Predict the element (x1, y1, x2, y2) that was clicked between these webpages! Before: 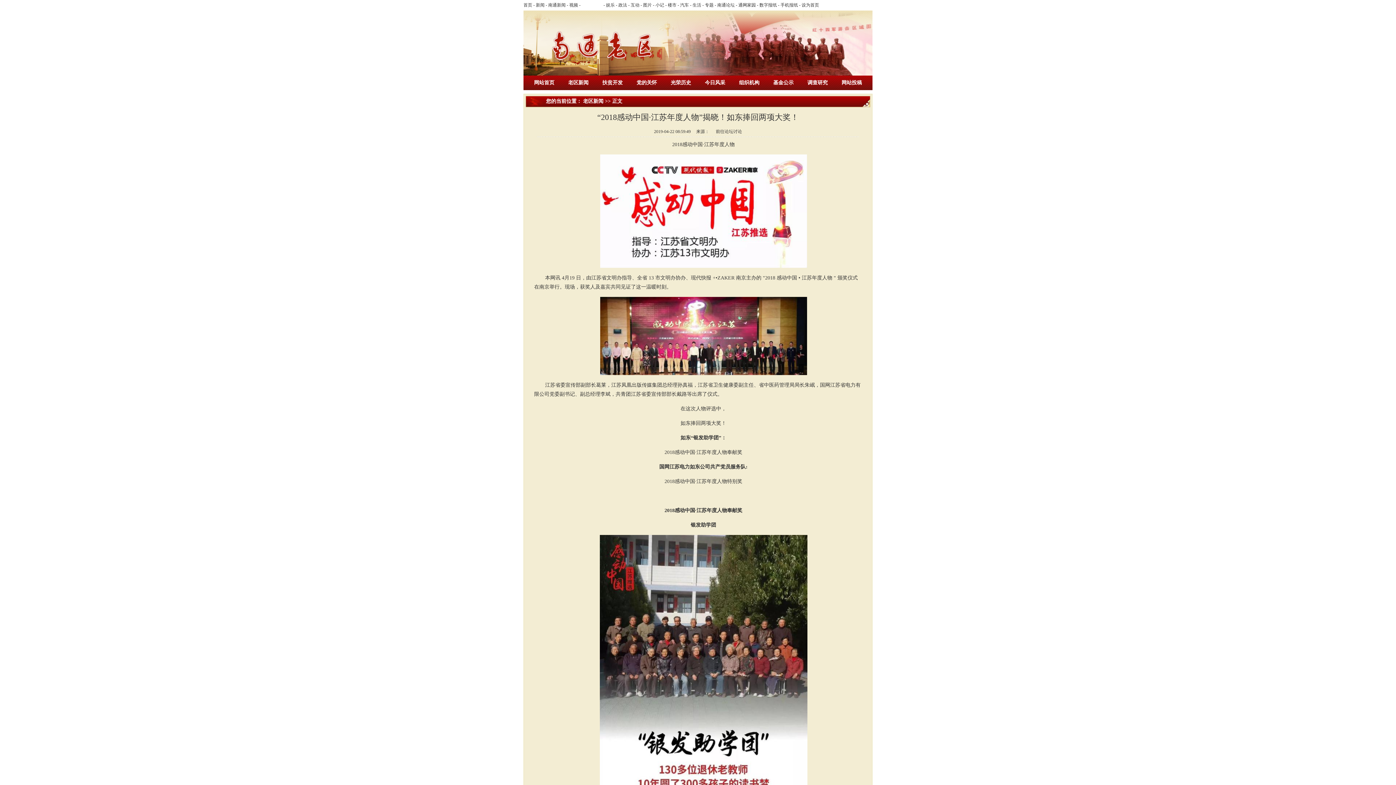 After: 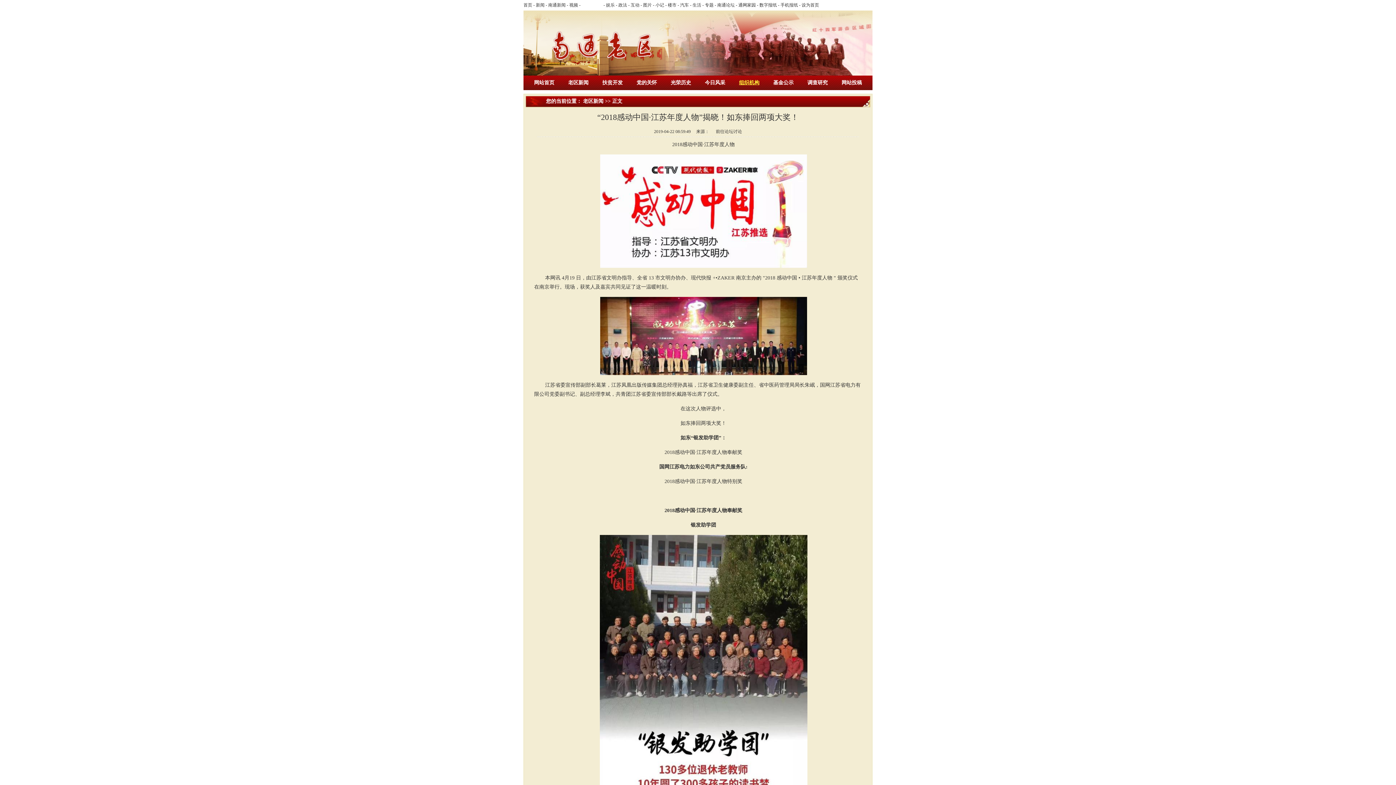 Action: label: 组织机构 bbox: (739, 80, 759, 85)